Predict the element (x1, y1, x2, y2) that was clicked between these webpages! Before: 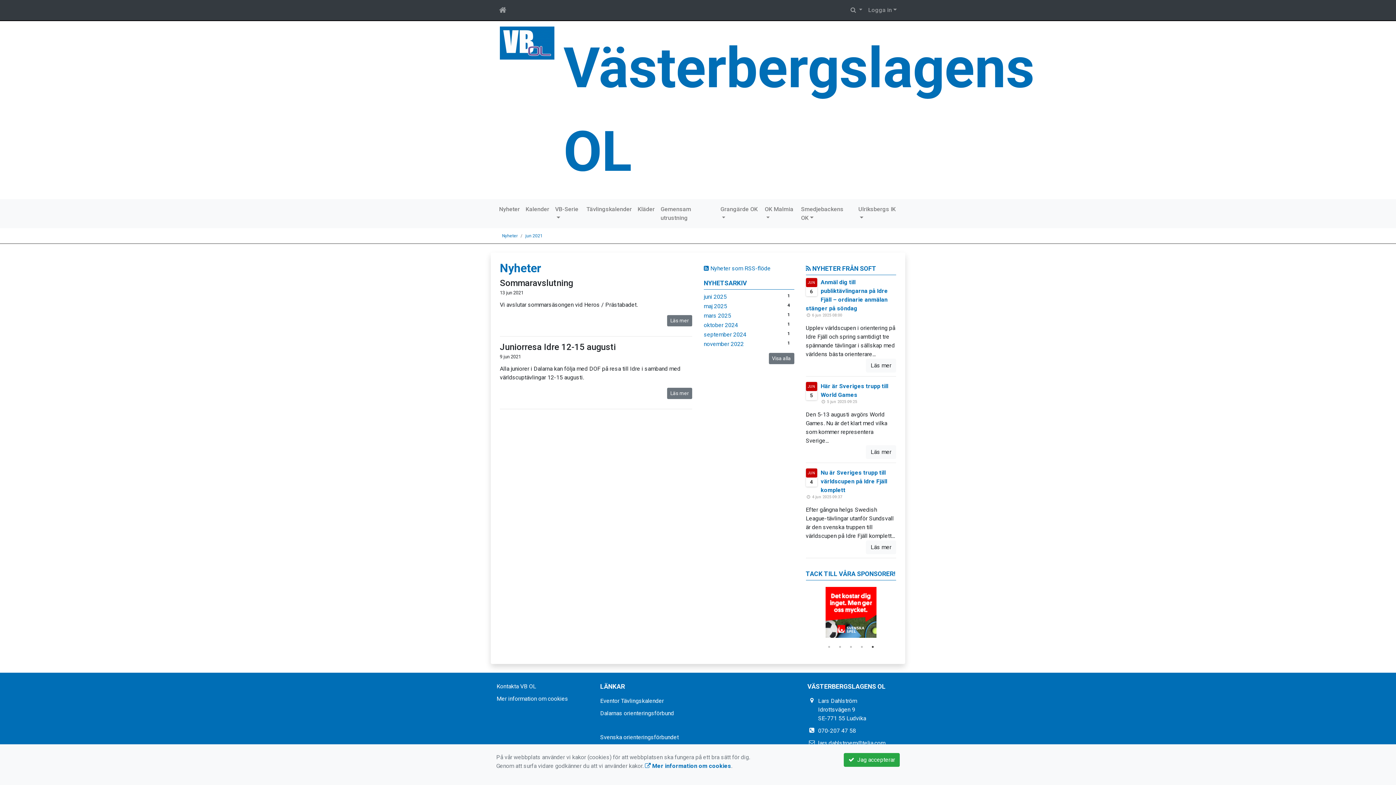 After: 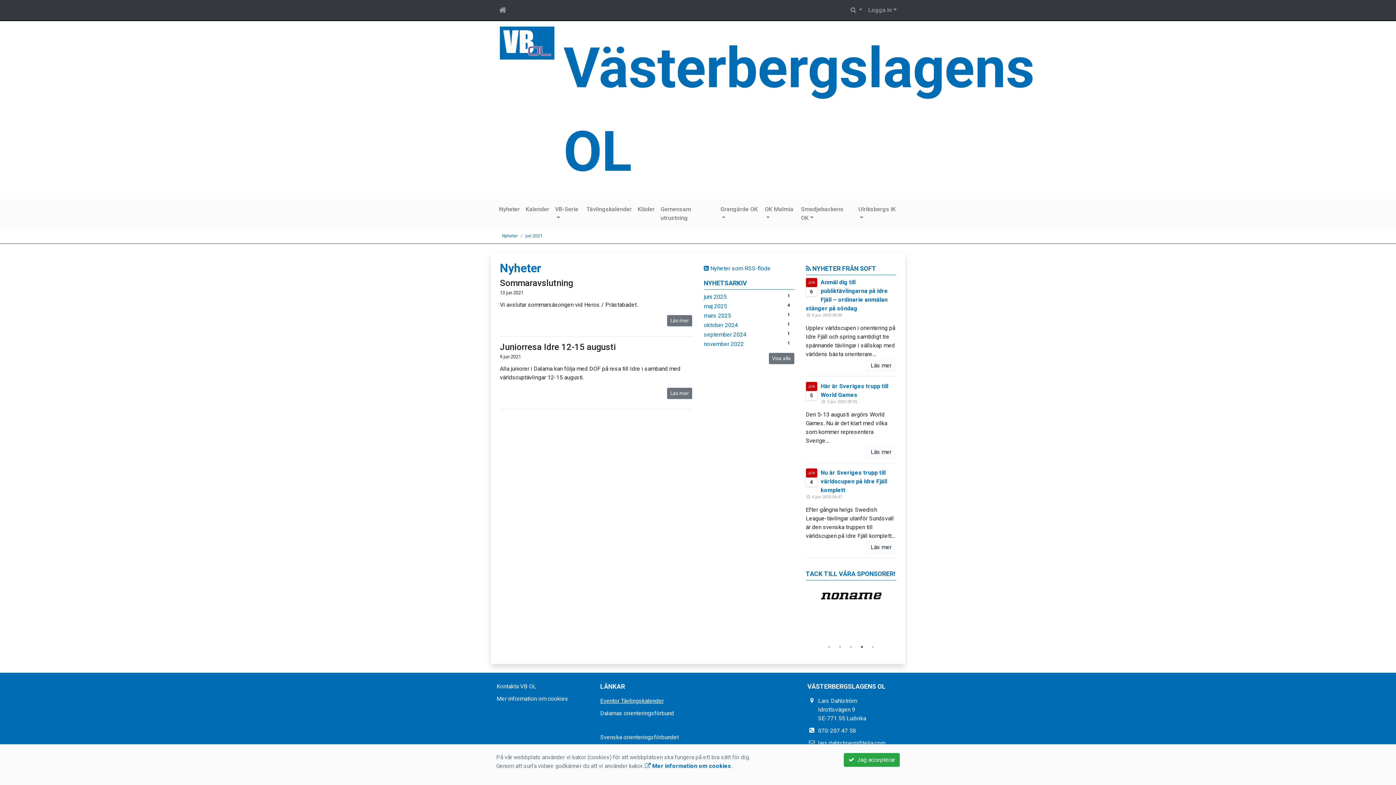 Action: label: Eventor Tävlingskalender bbox: (600, 697, 664, 704)